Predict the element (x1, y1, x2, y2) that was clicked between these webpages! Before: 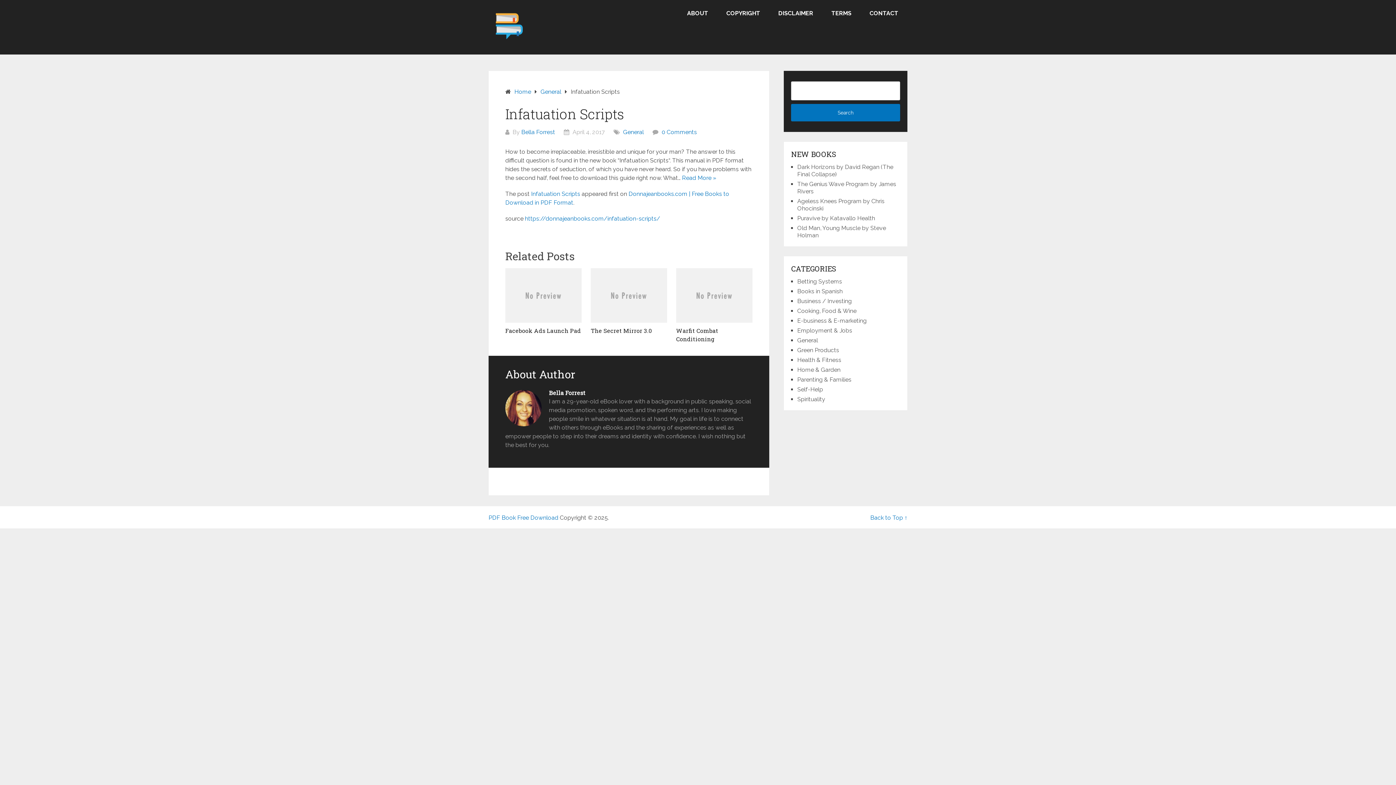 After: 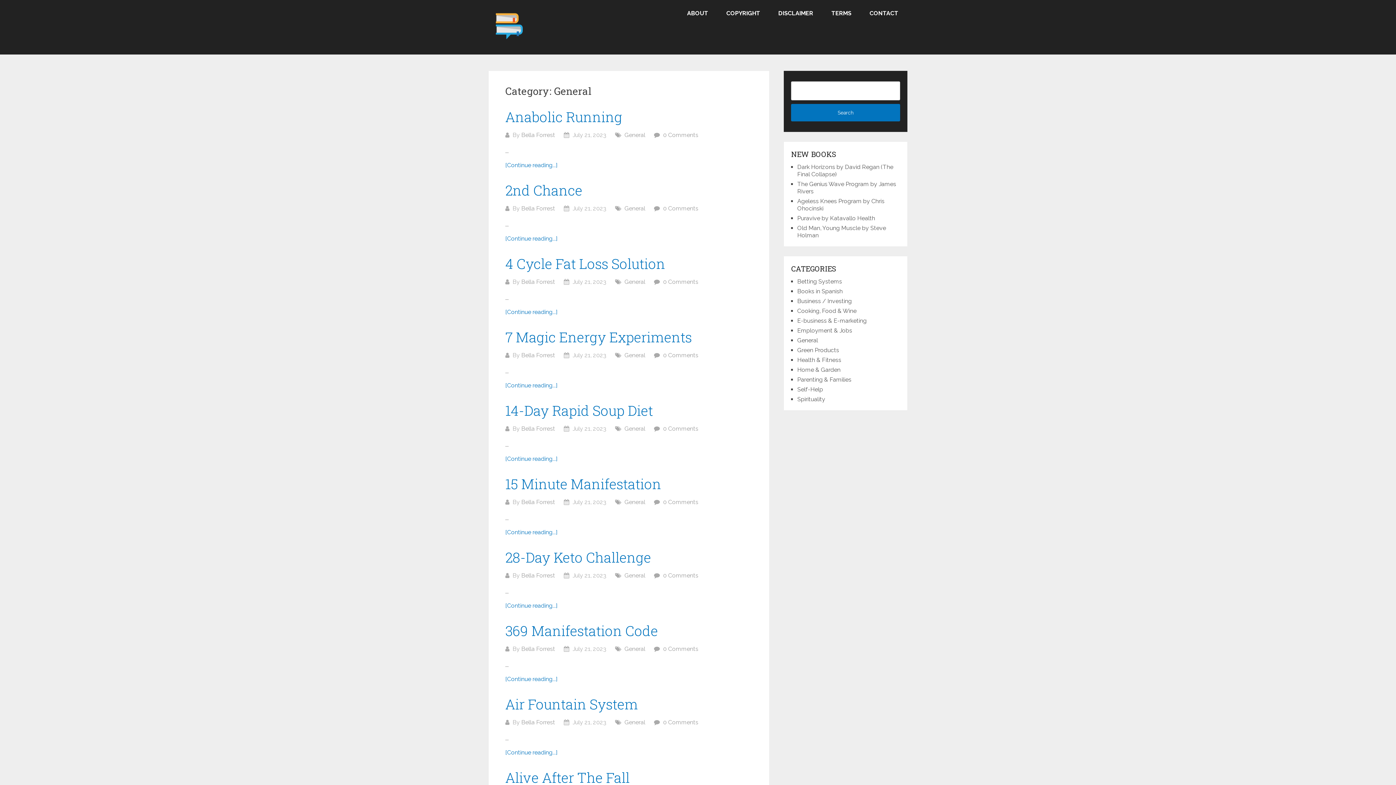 Action: label: General bbox: (797, 337, 818, 343)